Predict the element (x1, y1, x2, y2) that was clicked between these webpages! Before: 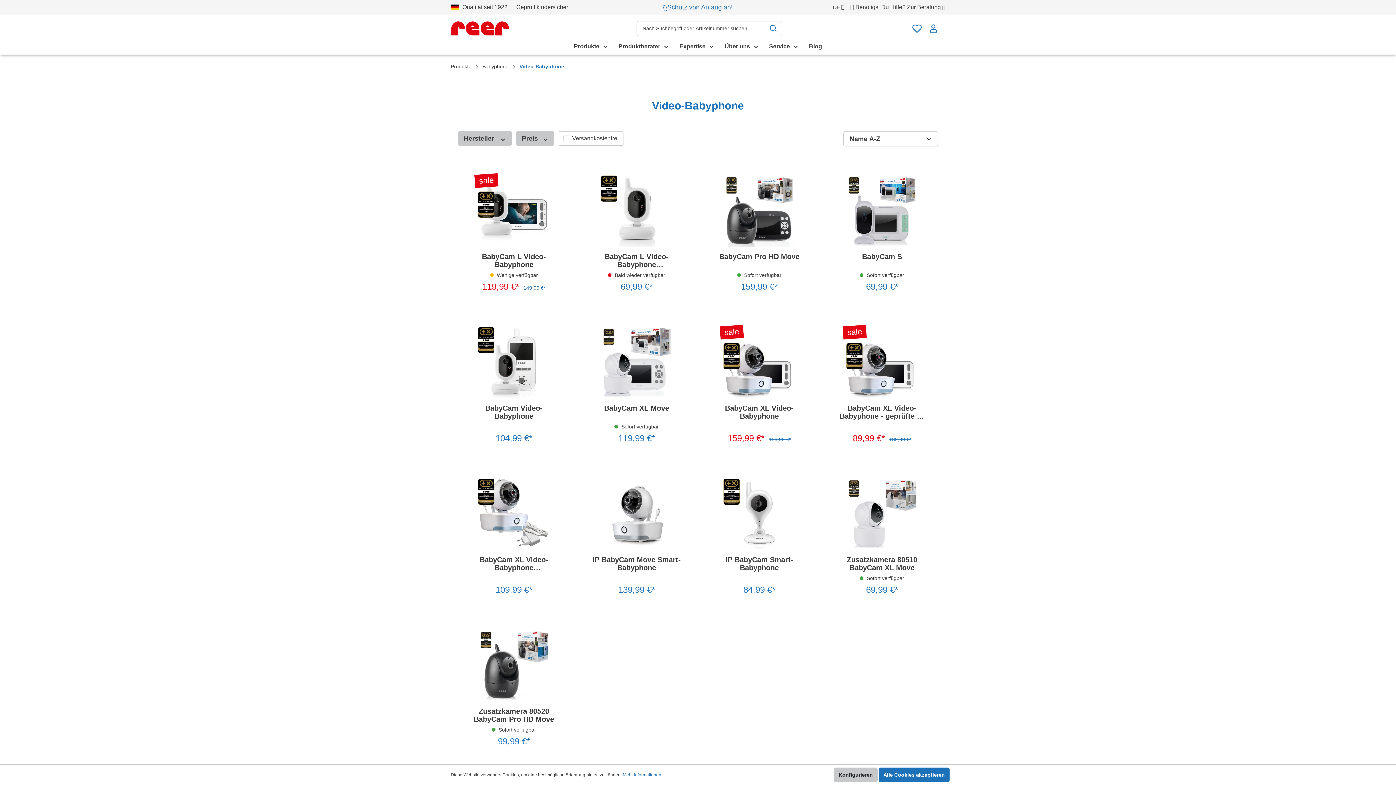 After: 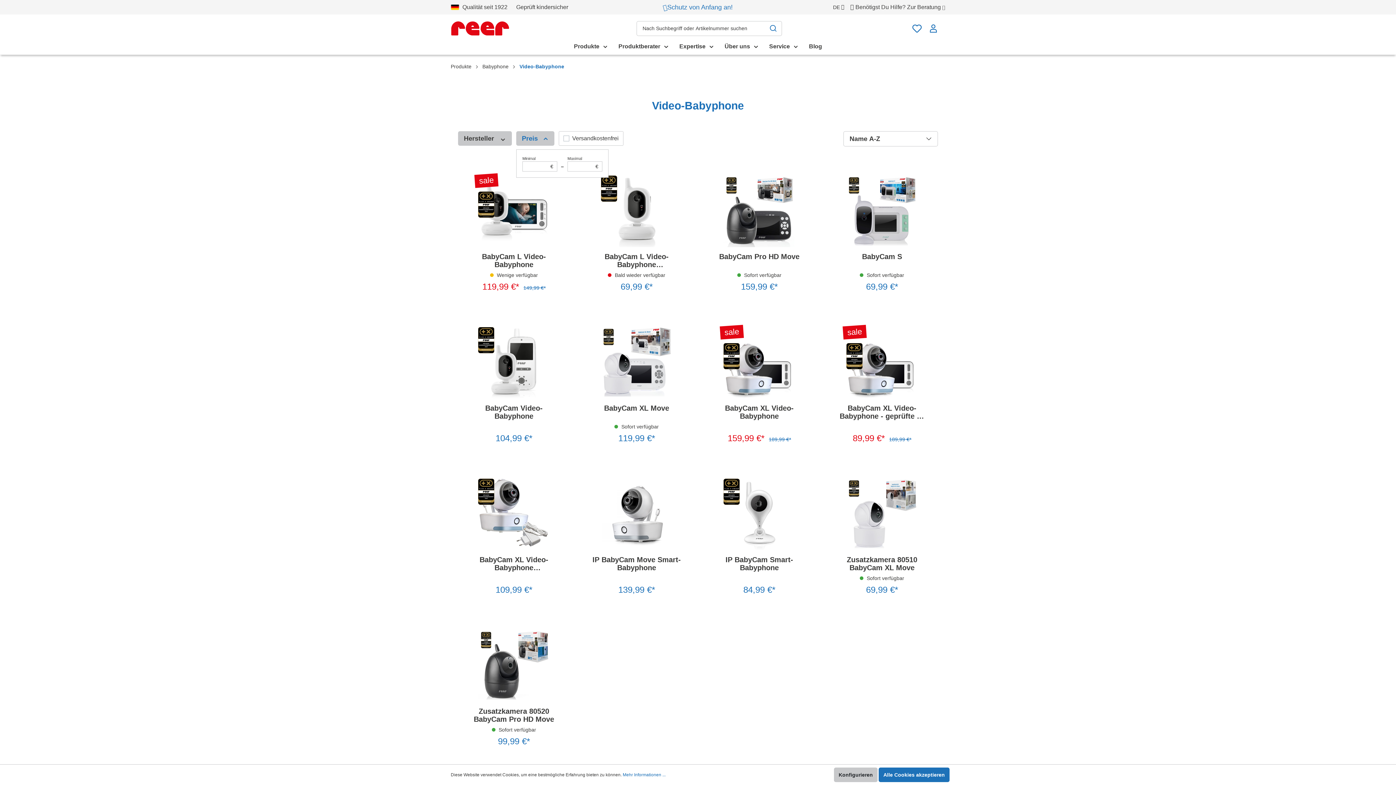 Action: label: Preis  bbox: (516, 131, 554, 145)